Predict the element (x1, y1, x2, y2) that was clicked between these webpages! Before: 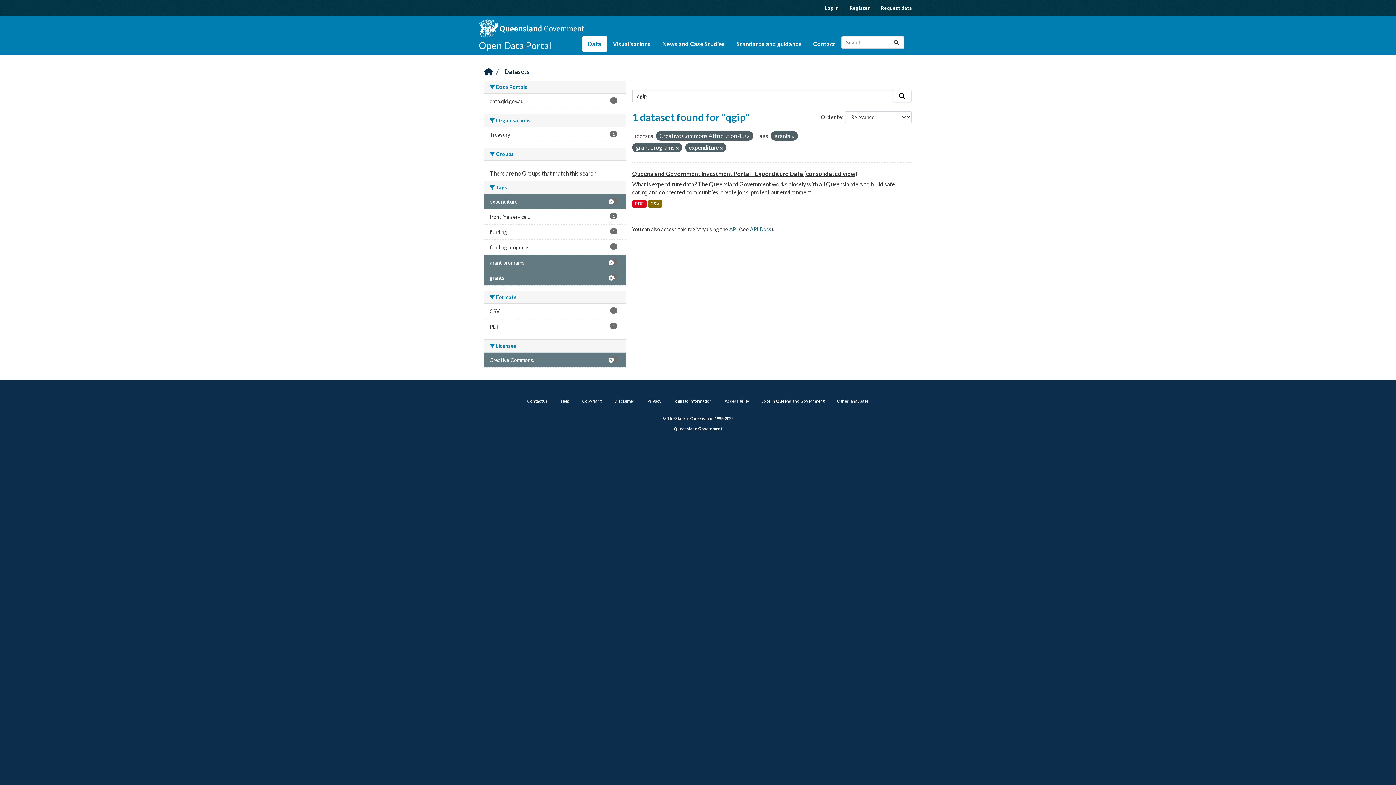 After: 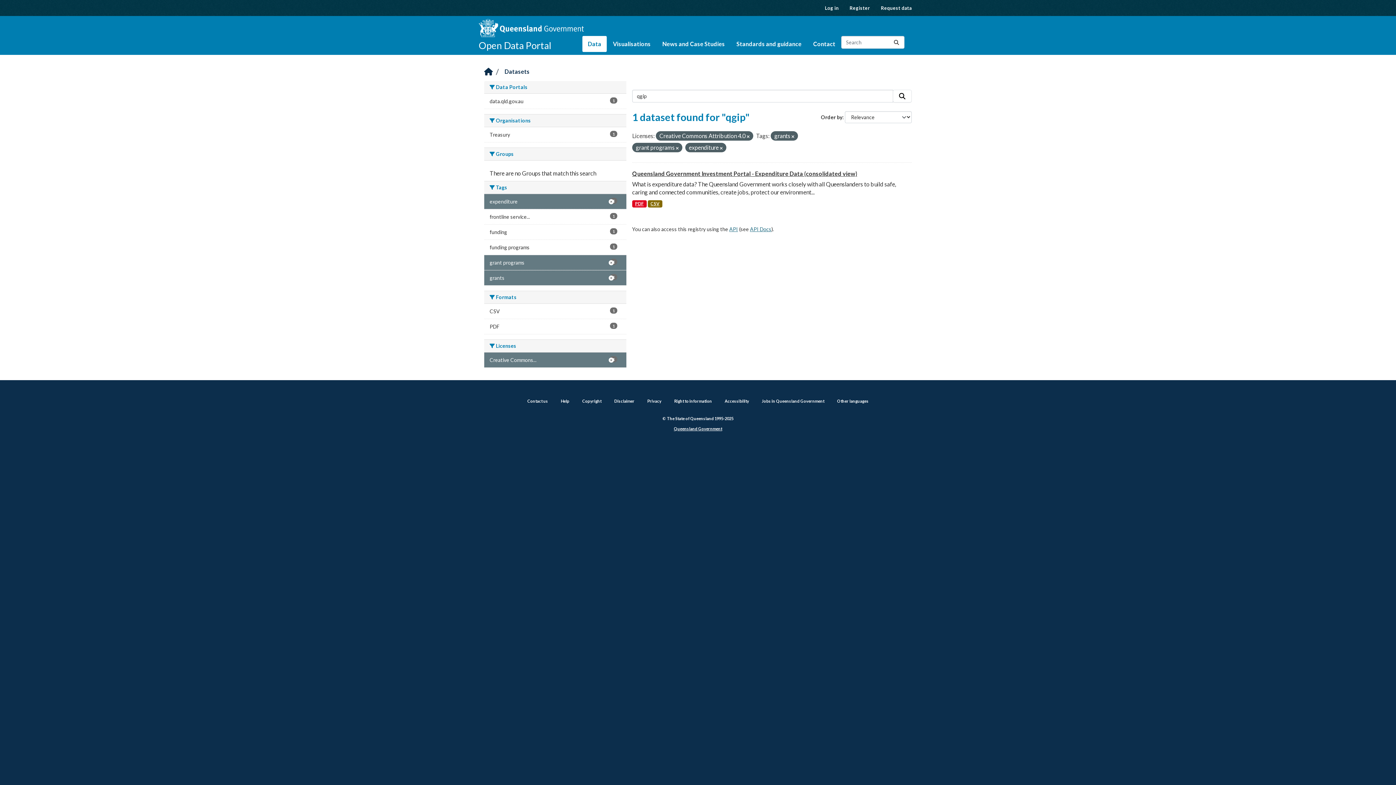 Action: bbox: (893, 89, 912, 102) label: Submit